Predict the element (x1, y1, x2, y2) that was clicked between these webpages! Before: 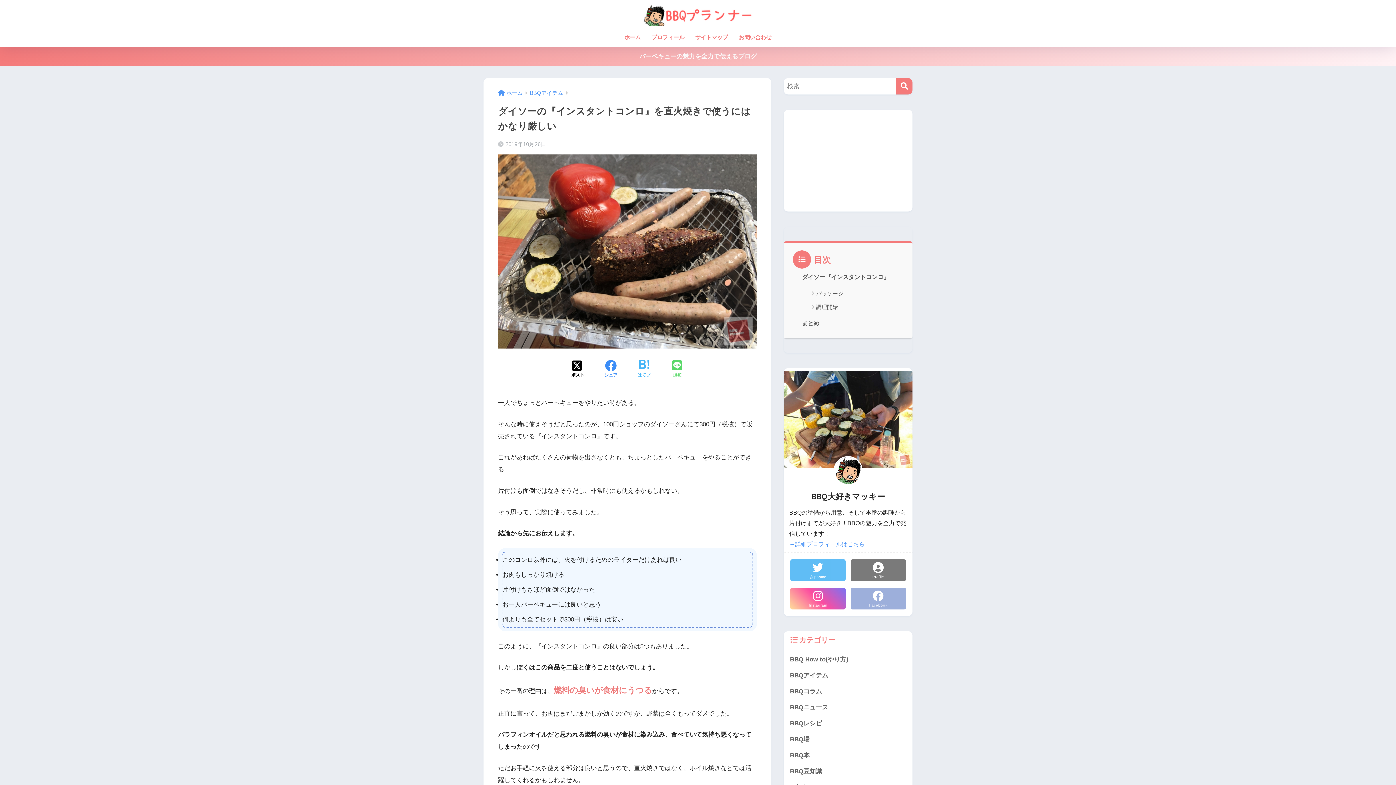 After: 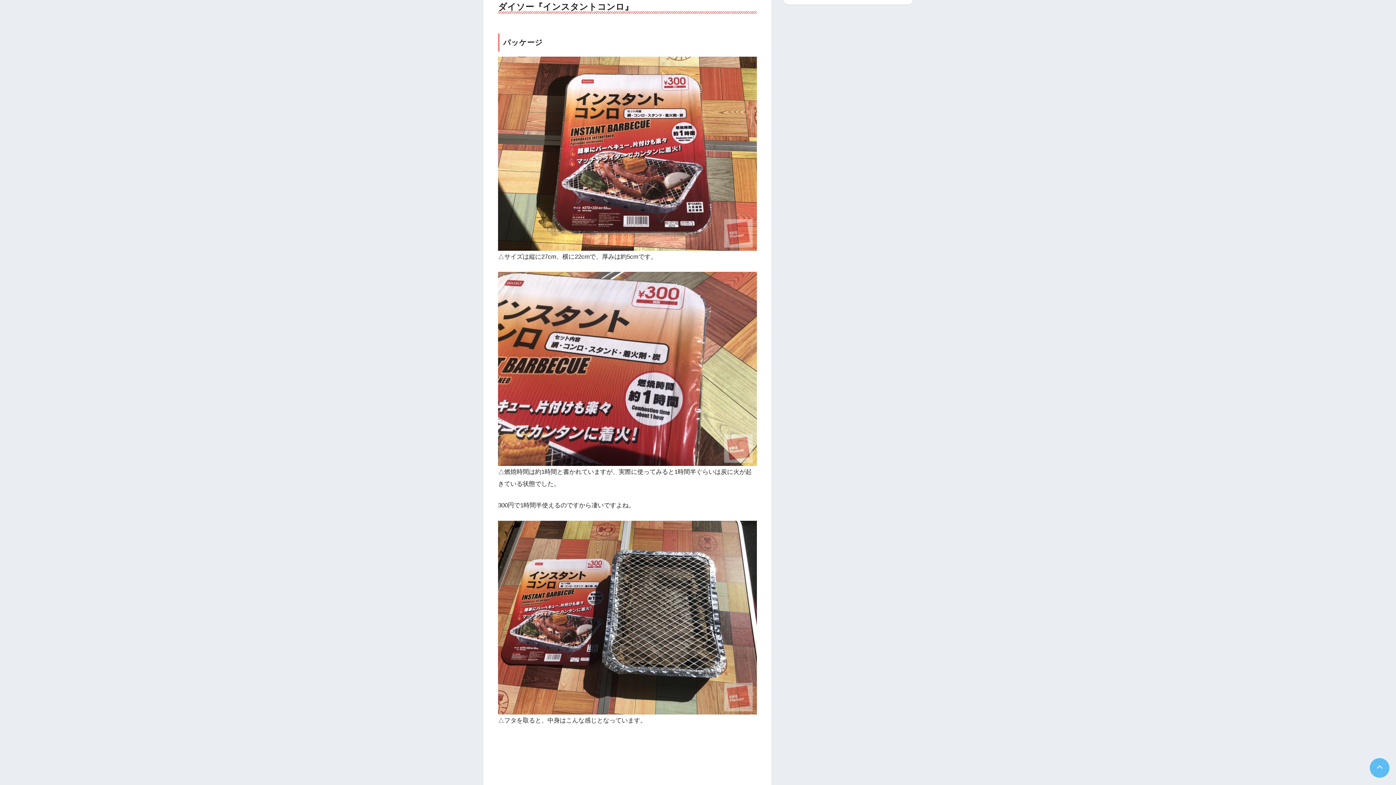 Action: label: ダイソー『インスタントコンロ』 bbox: (799, 269, 903, 285)